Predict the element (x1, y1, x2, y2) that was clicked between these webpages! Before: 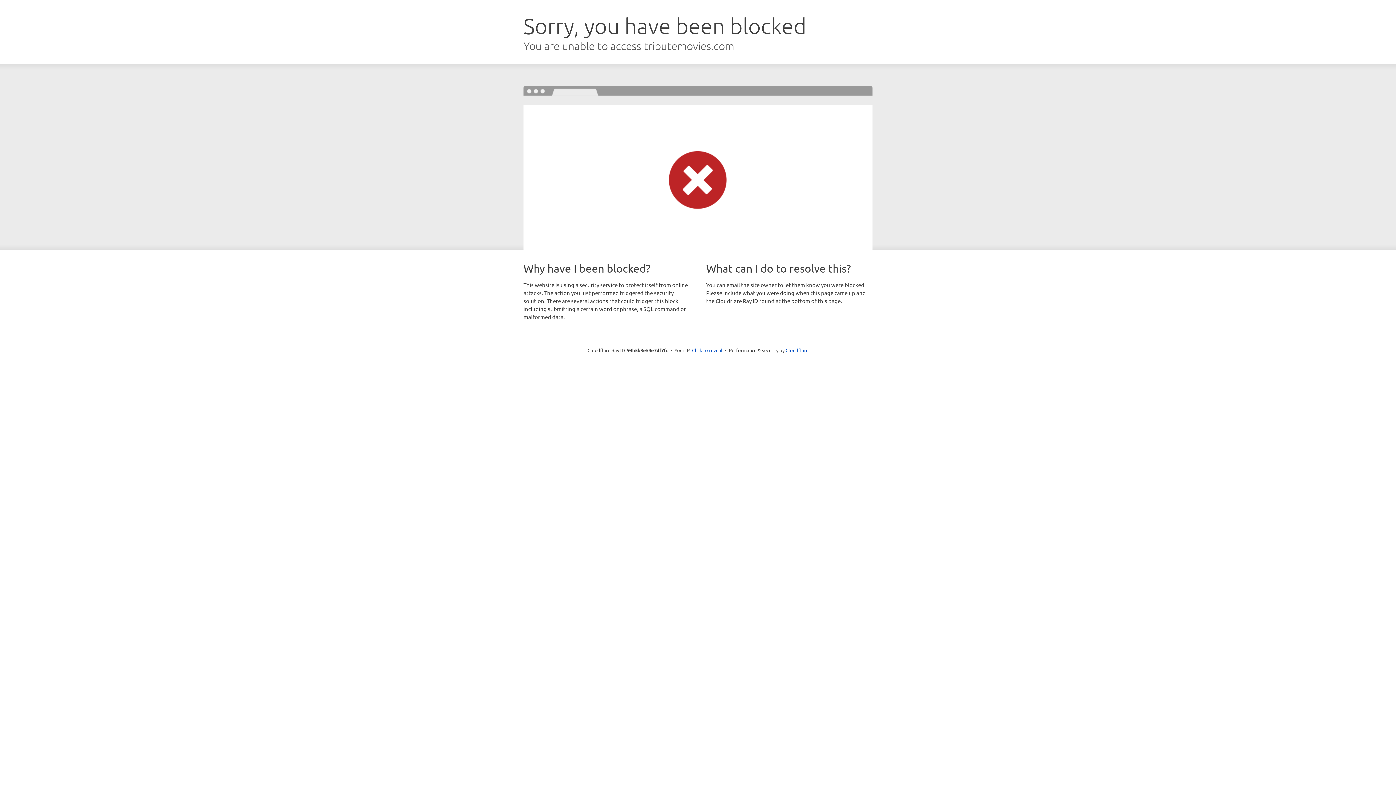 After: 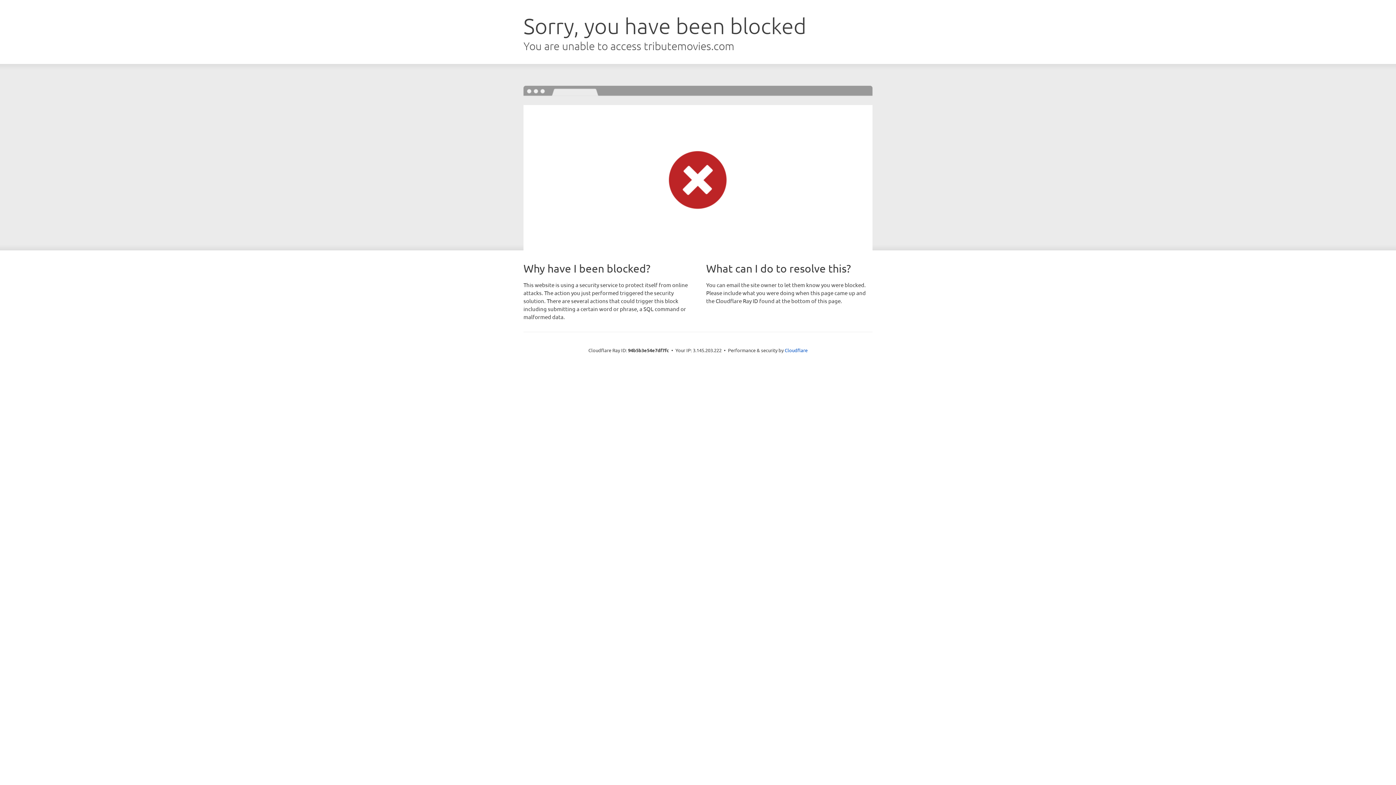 Action: bbox: (692, 346, 722, 353) label: Click to reveal